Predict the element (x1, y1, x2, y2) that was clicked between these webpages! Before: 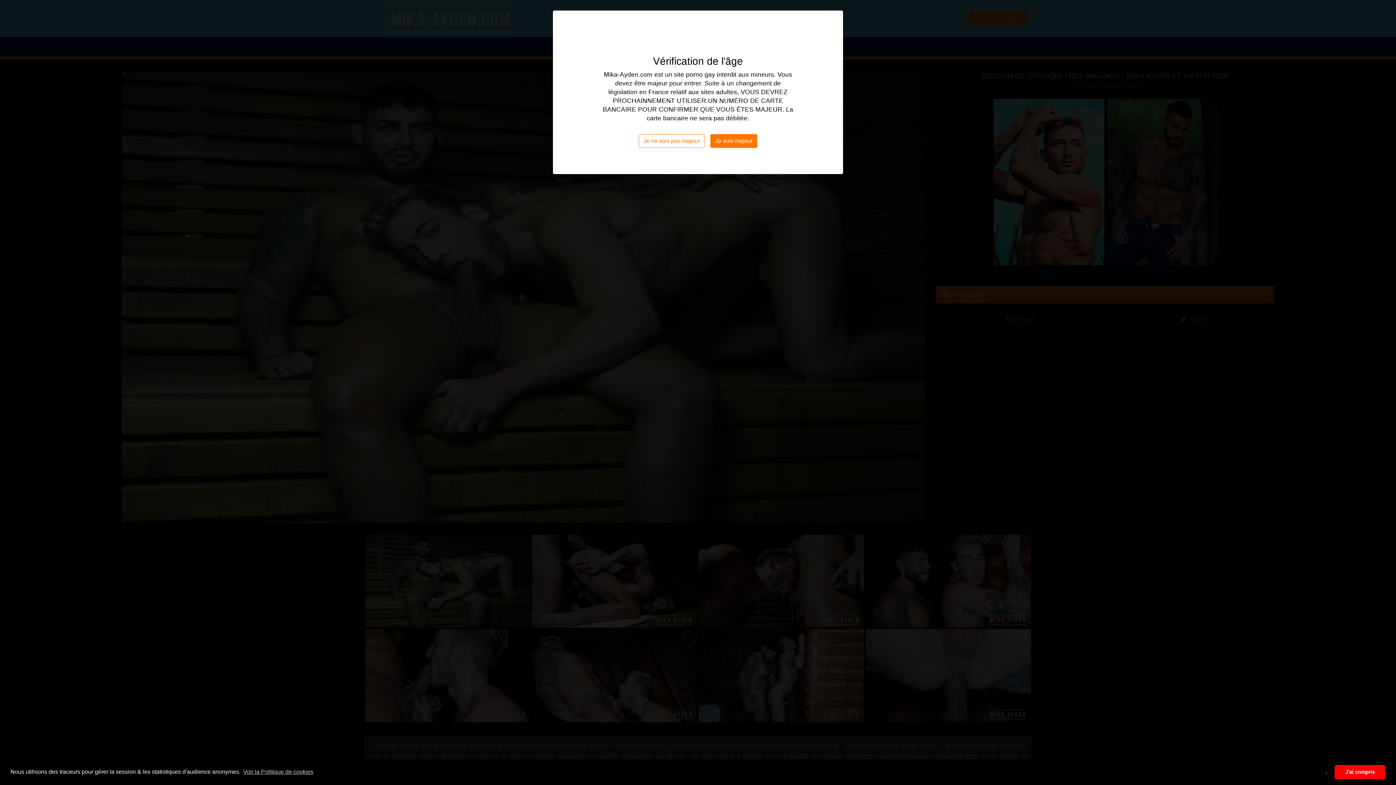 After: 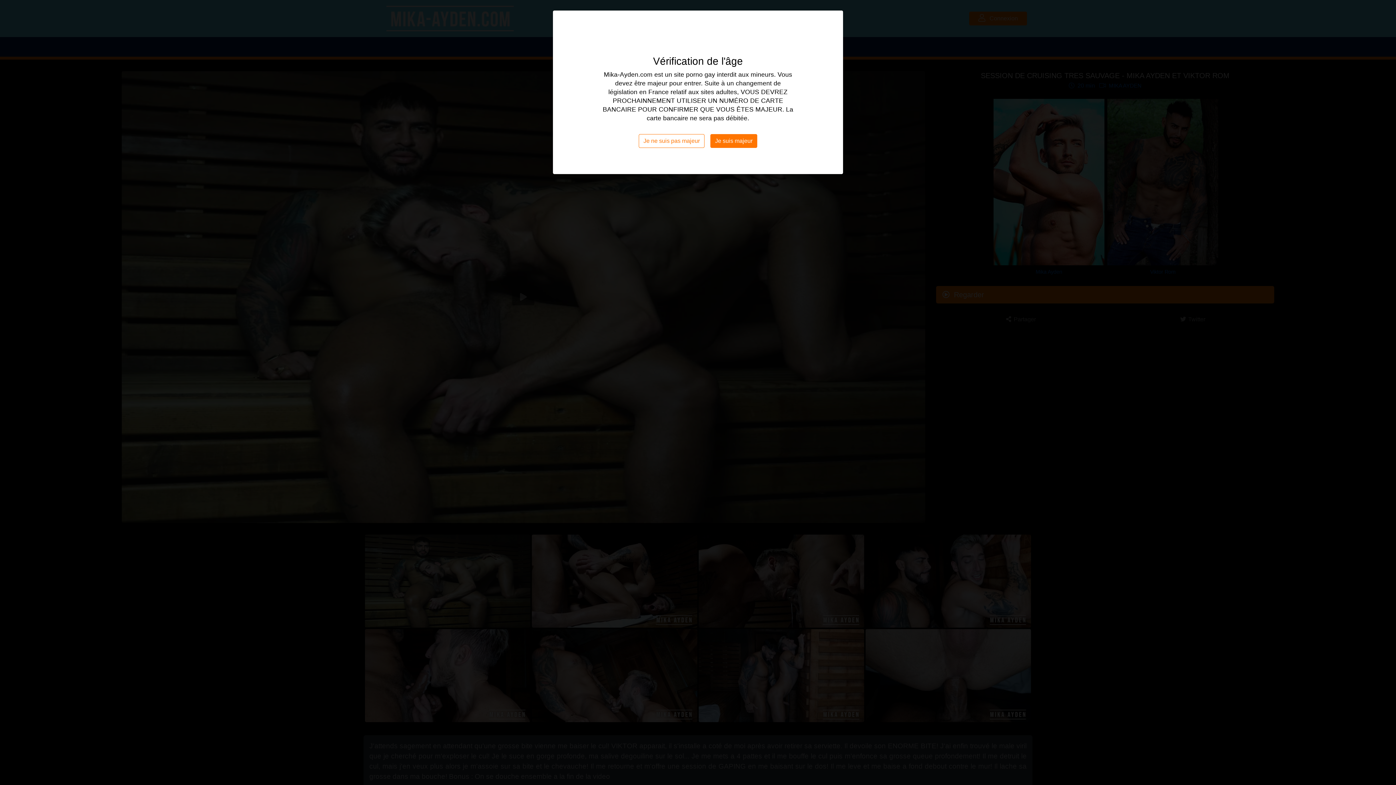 Action: label: allow cookies bbox: (1334, 765, 1385, 779)